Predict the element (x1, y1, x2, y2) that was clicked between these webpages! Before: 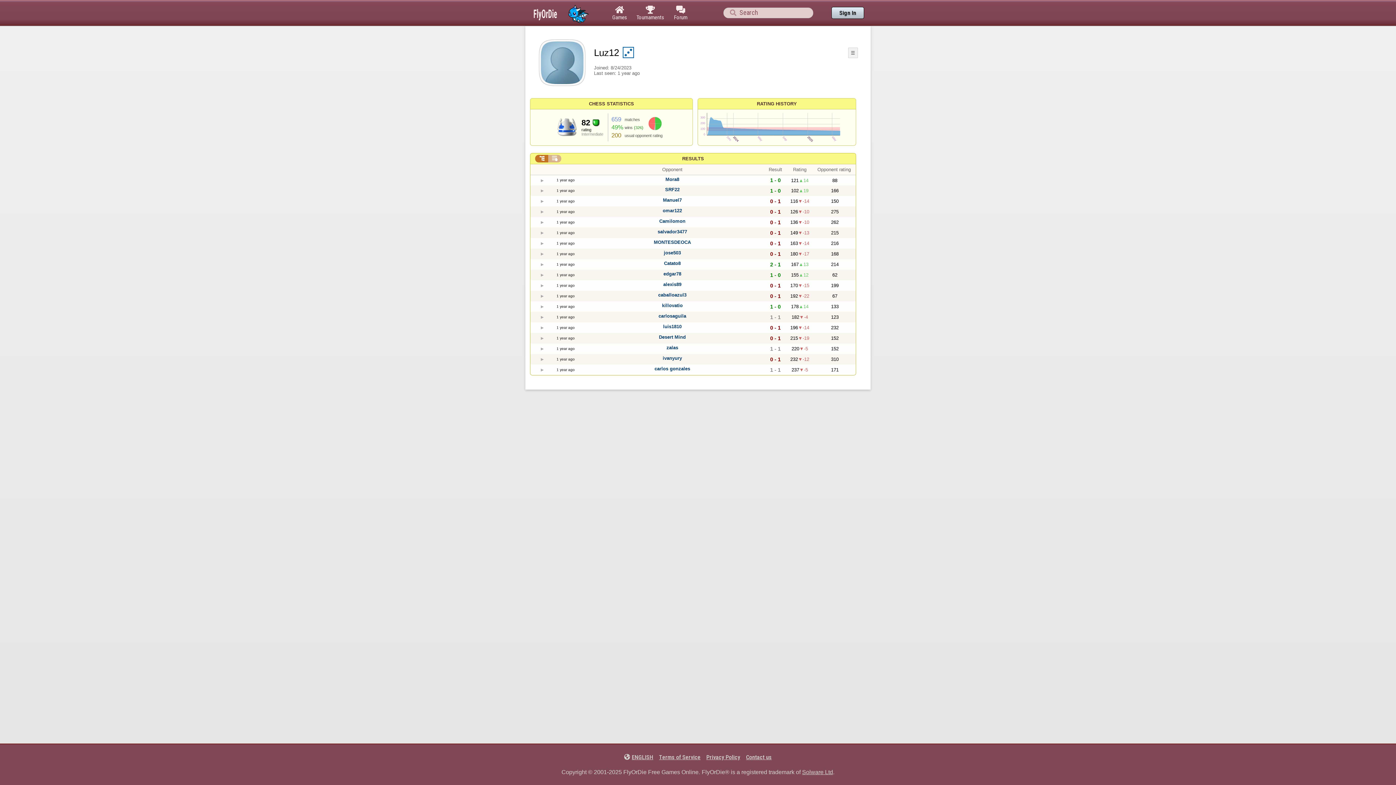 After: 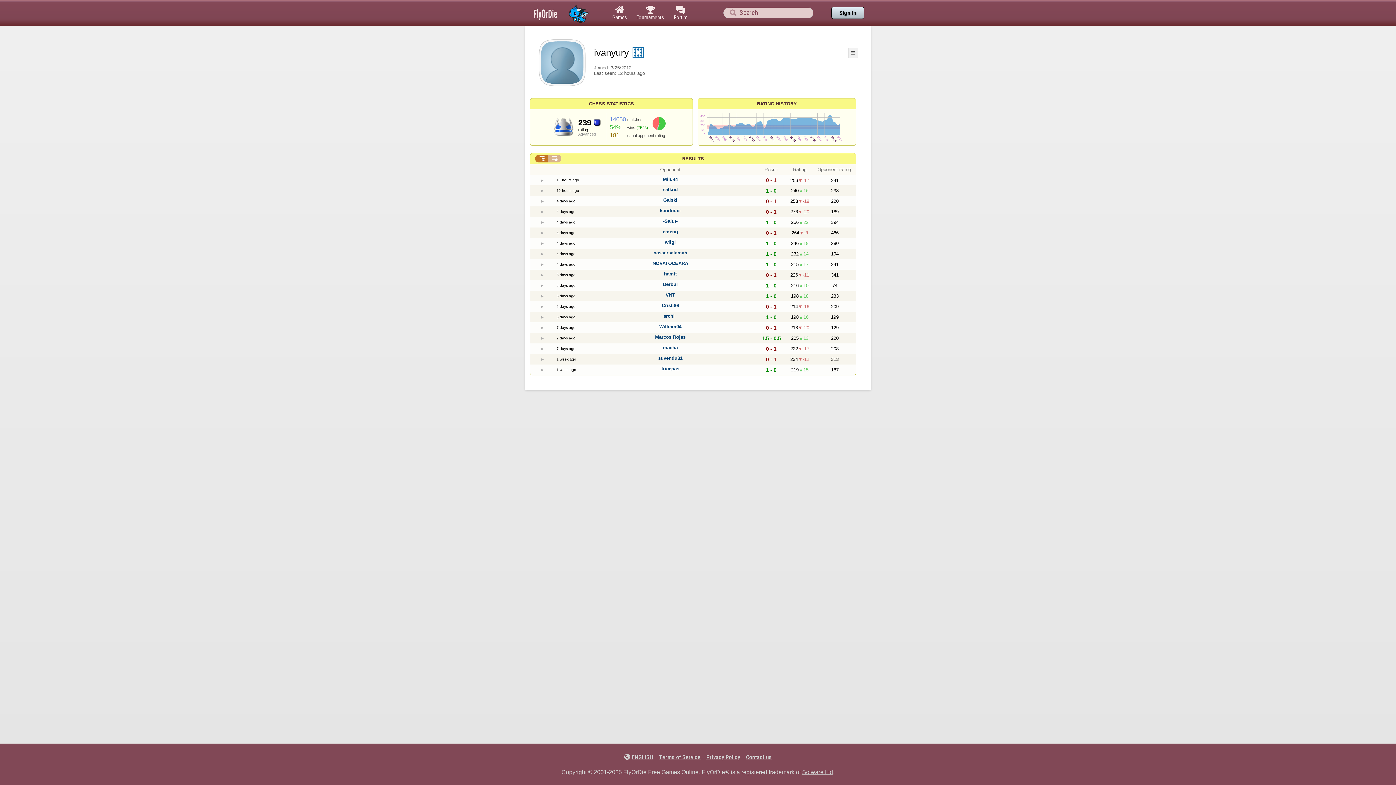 Action: bbox: (662, 355, 682, 360) label: ivanyury